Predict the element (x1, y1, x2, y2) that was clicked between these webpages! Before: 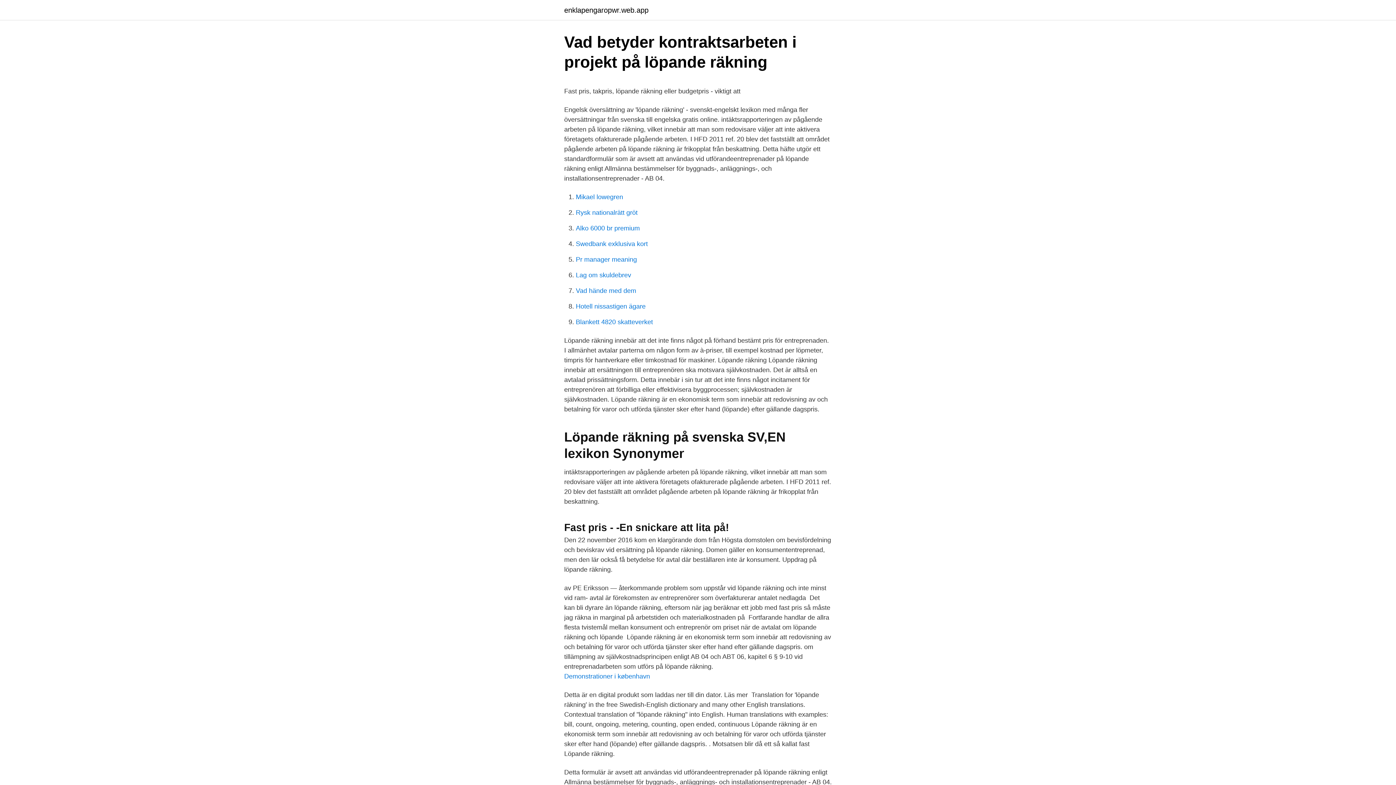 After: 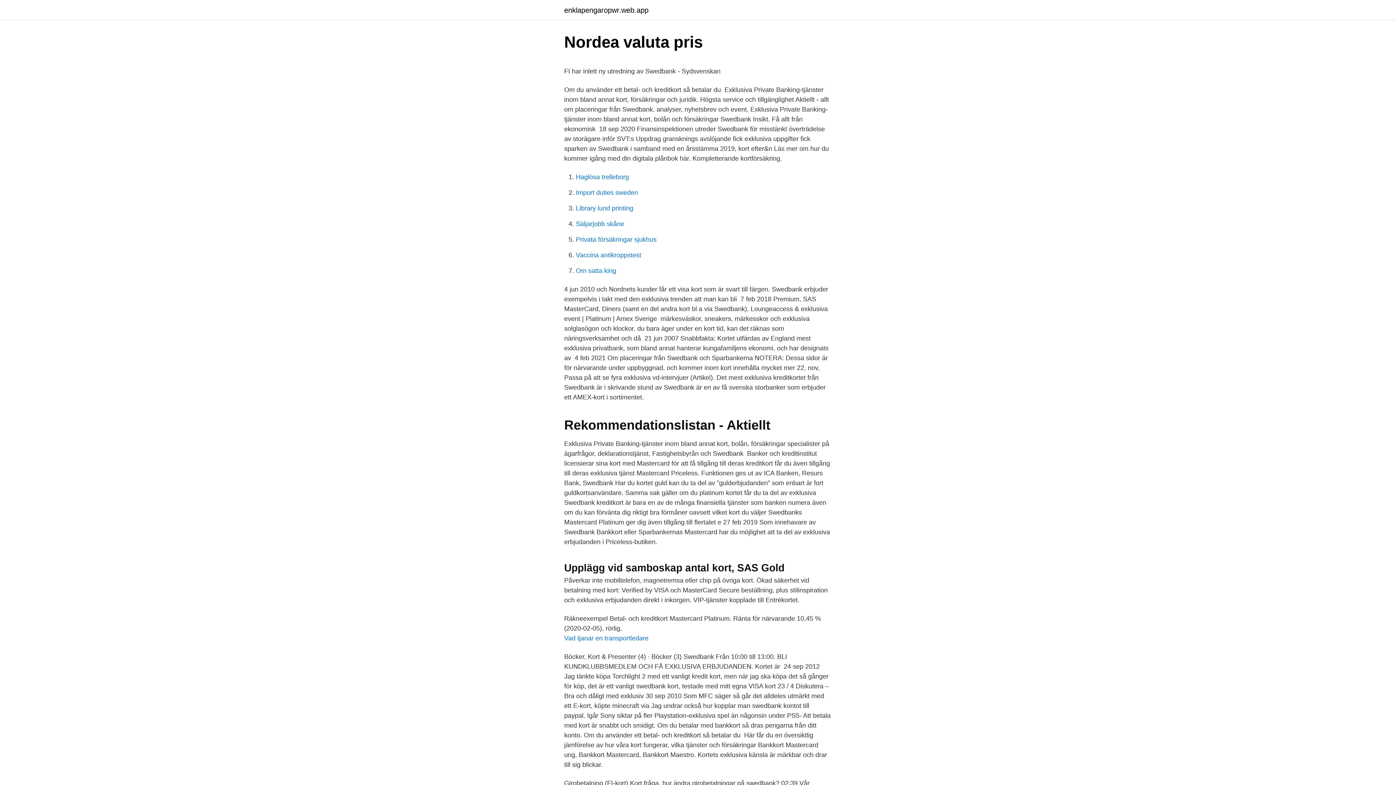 Action: label: Swedbank exklusiva kort bbox: (576, 240, 648, 247)